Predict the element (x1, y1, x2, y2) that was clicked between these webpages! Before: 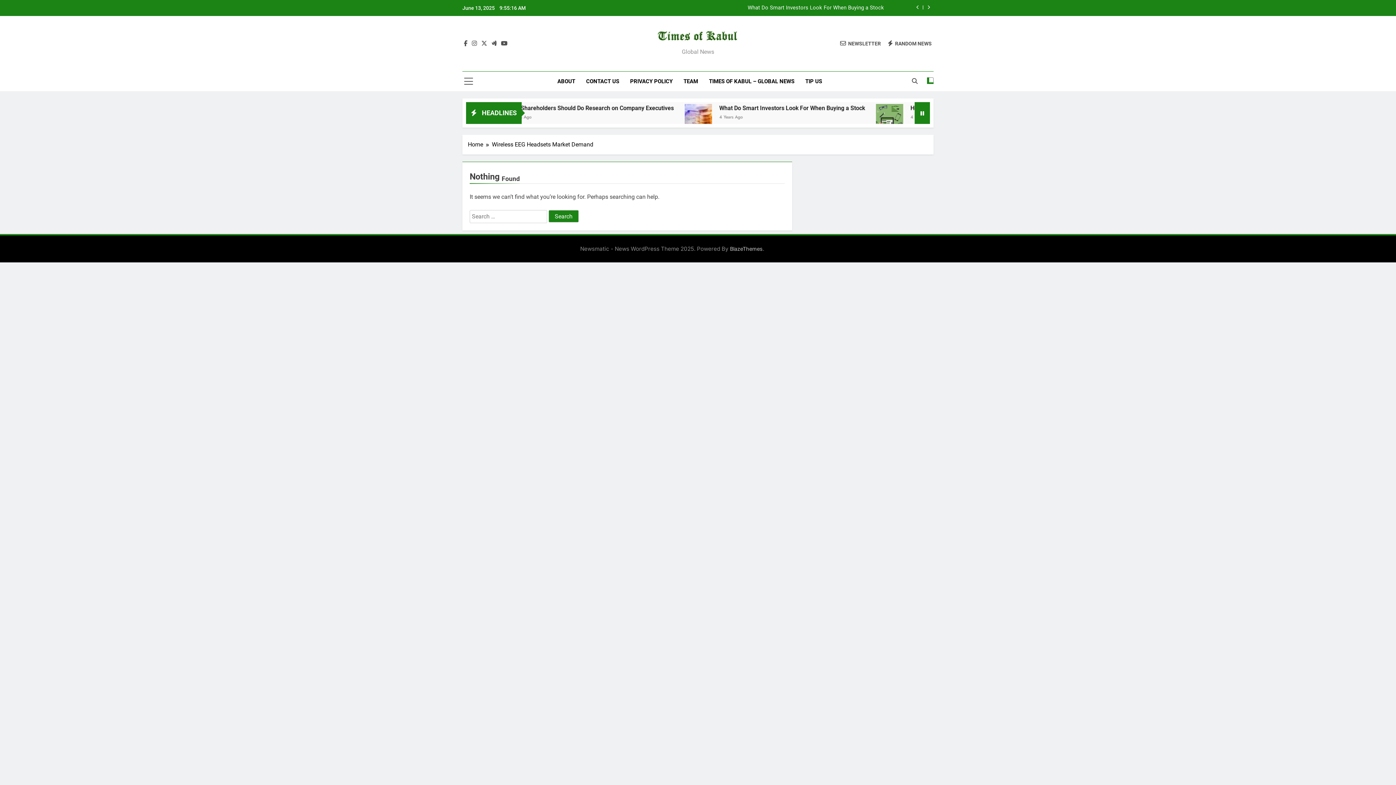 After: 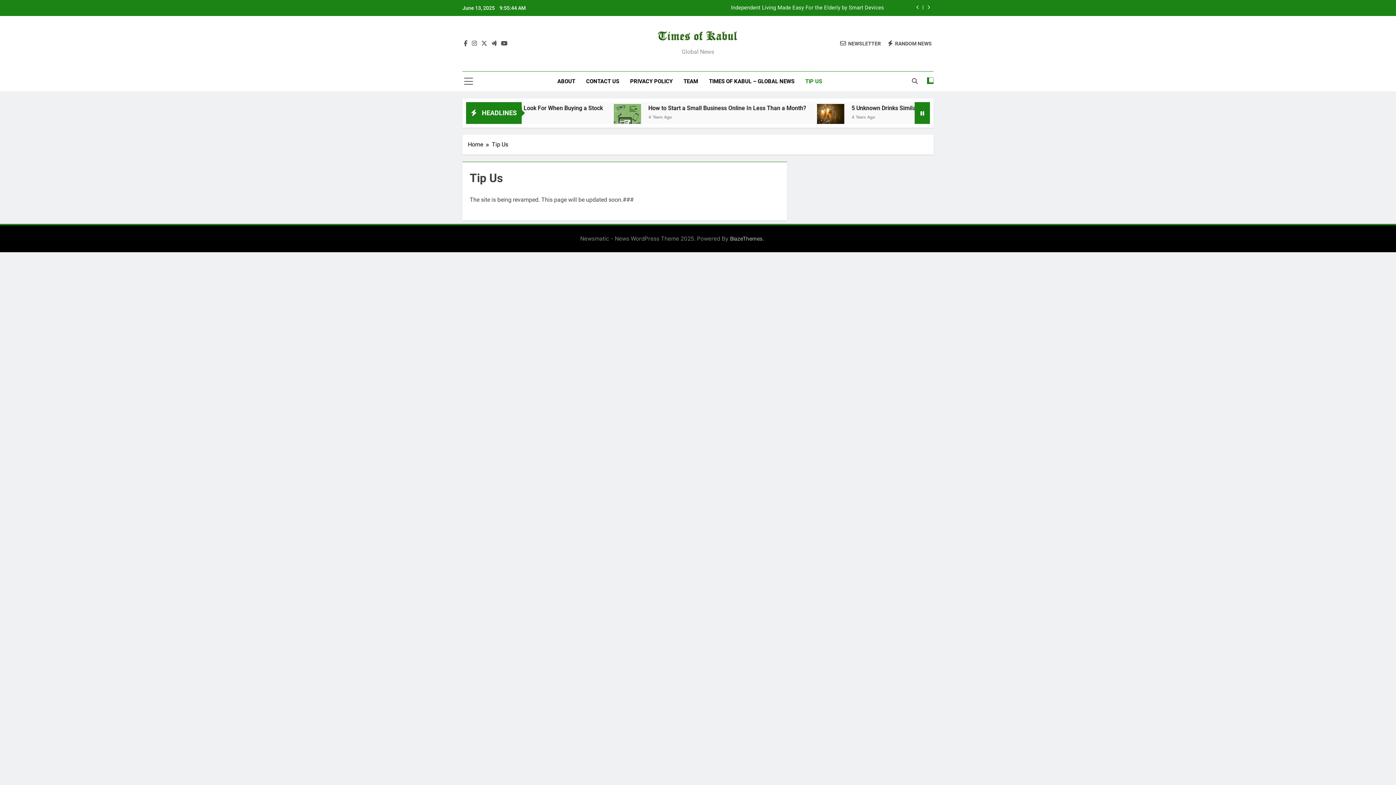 Action: label: TIP US bbox: (800, 71, 827, 91)